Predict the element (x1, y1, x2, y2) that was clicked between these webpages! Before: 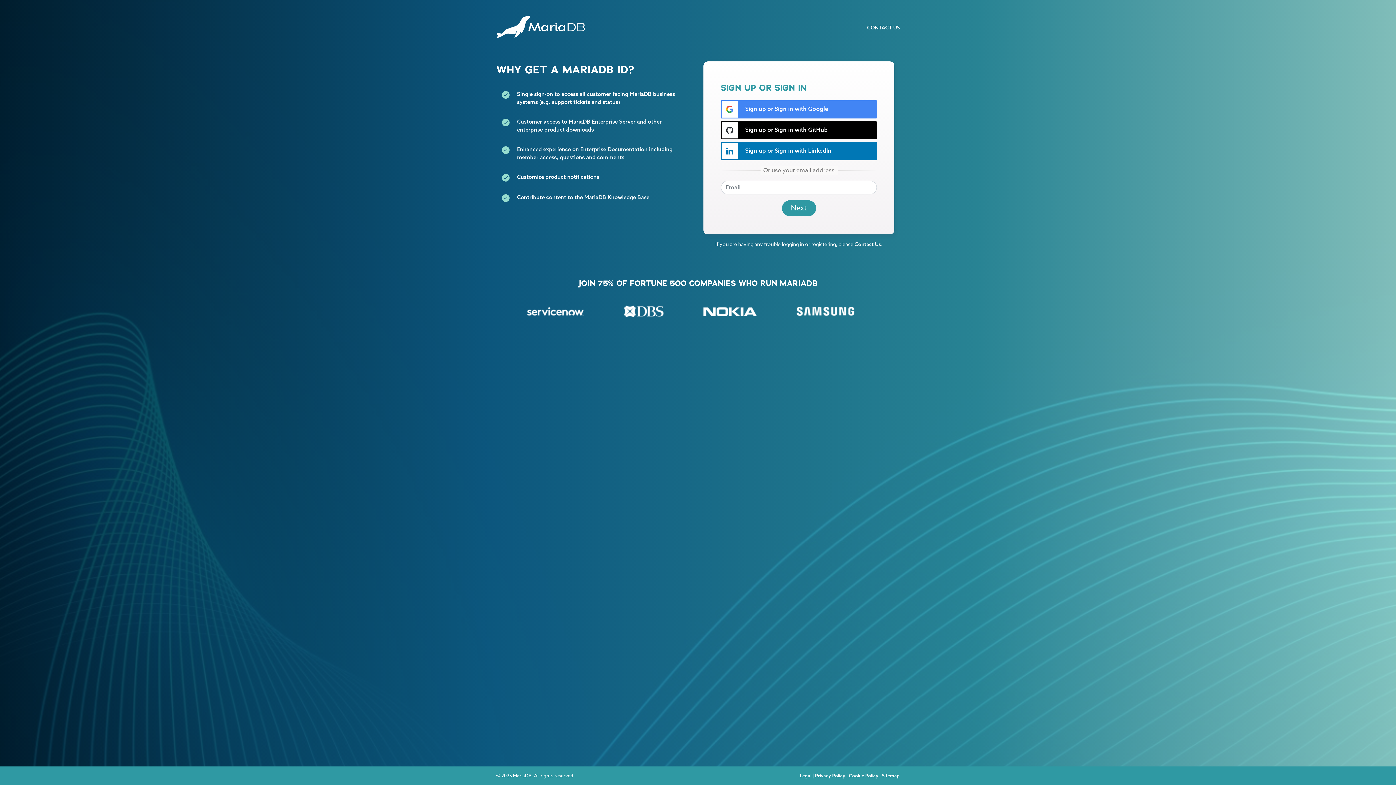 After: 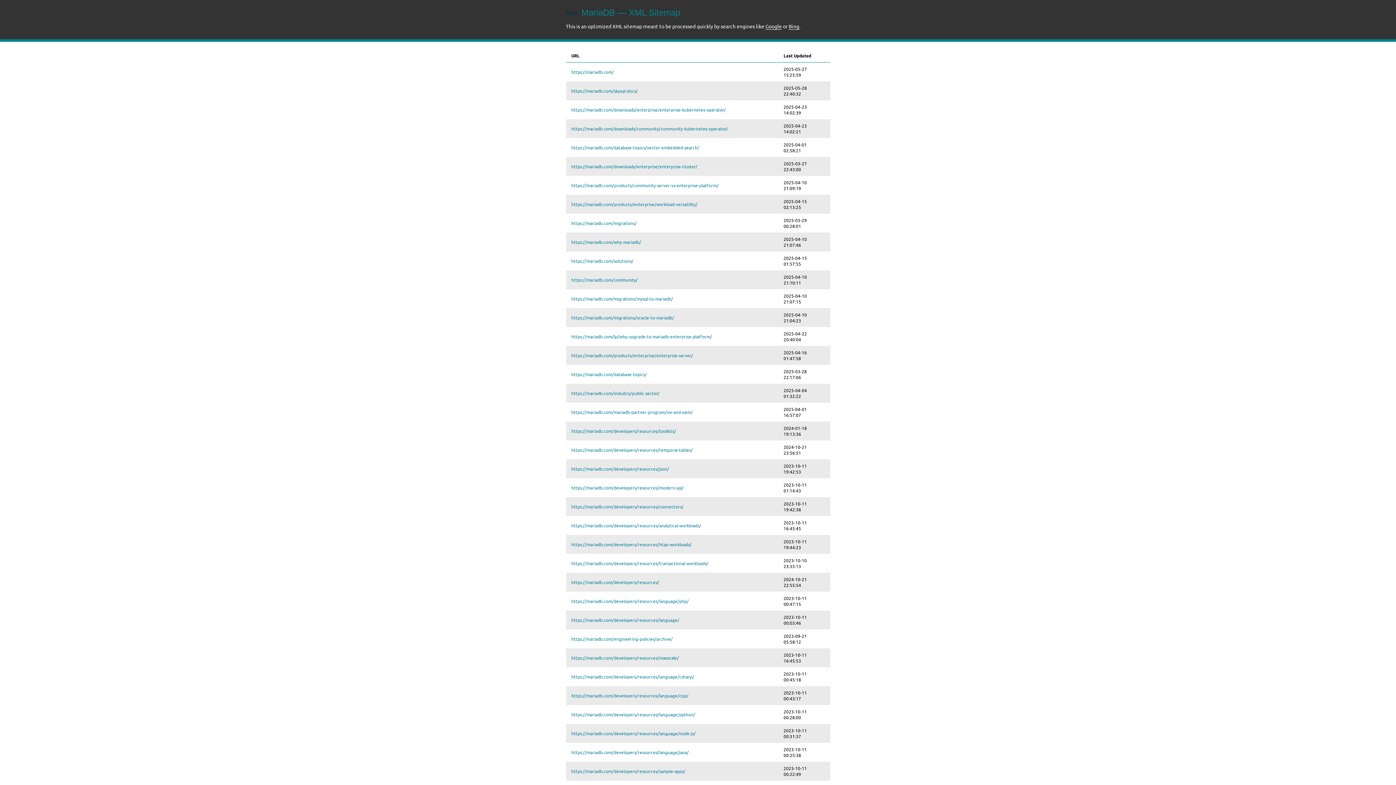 Action: label: Sitemap bbox: (882, 773, 900, 778)